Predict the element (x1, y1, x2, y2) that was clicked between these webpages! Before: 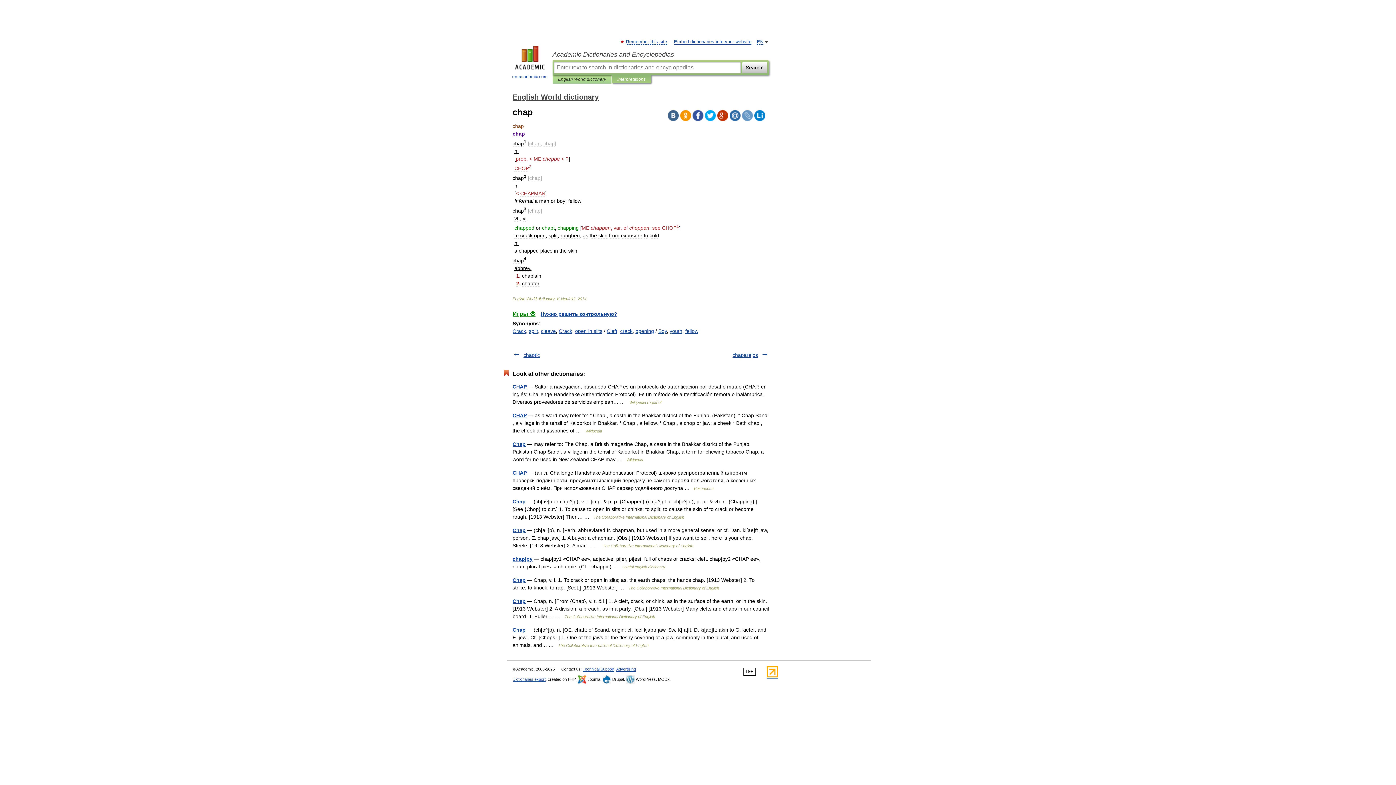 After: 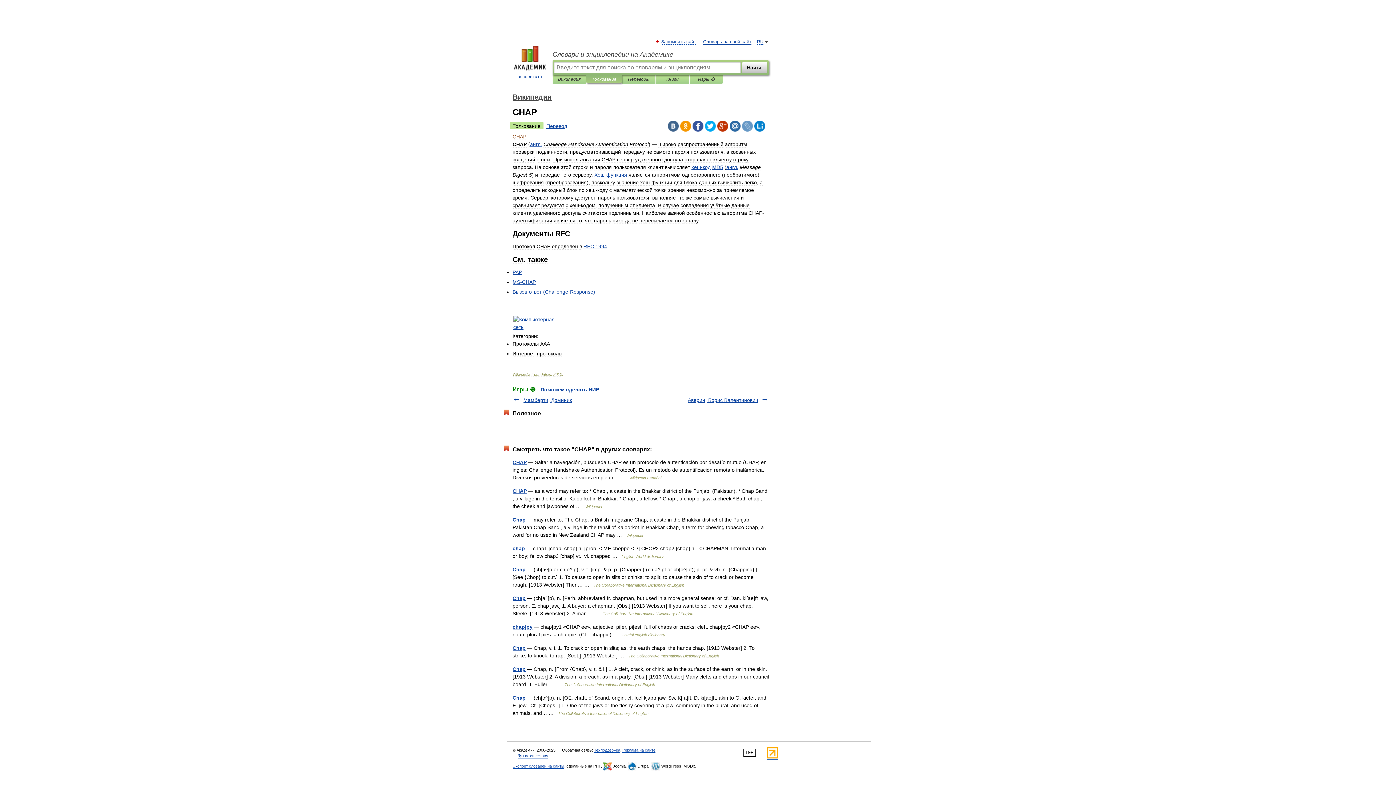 Action: bbox: (512, 470, 526, 475) label: CHAP